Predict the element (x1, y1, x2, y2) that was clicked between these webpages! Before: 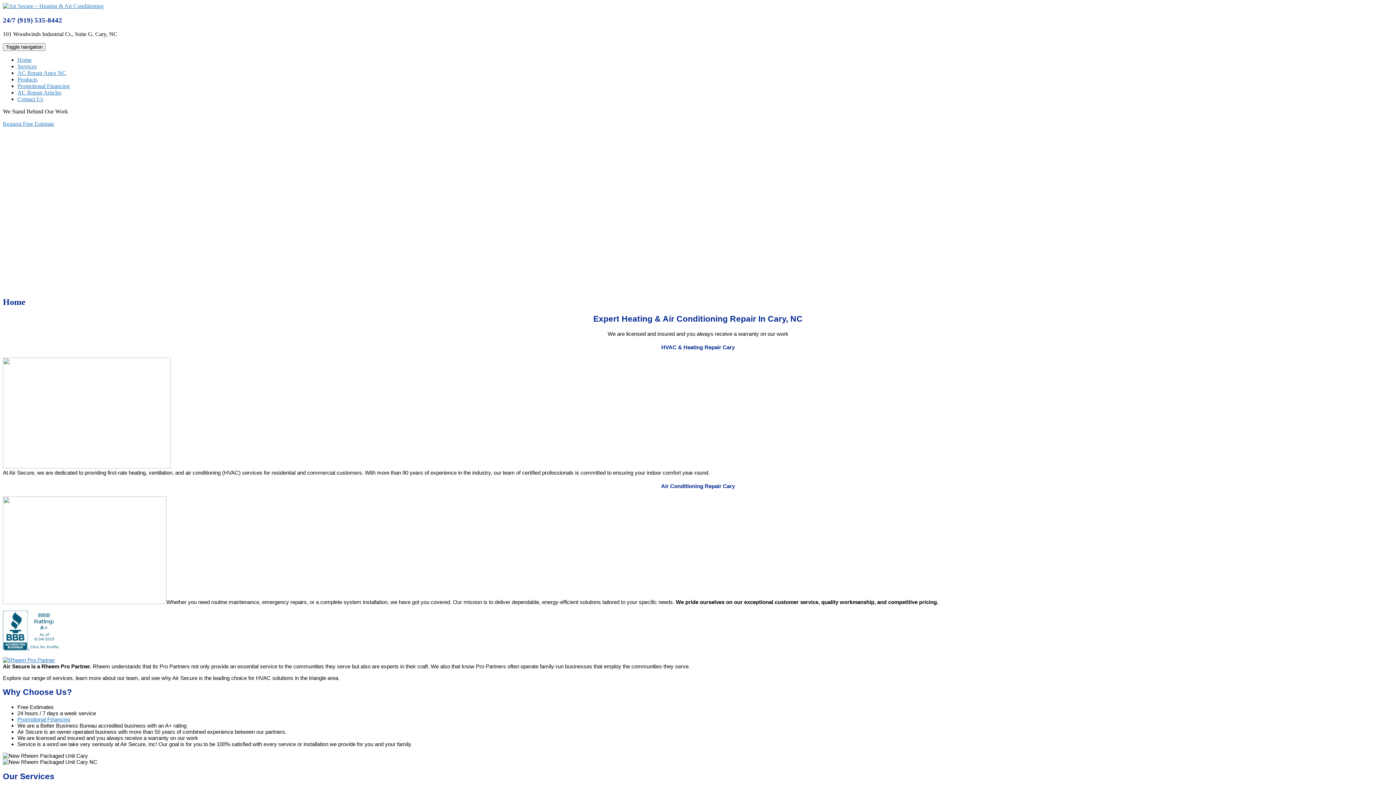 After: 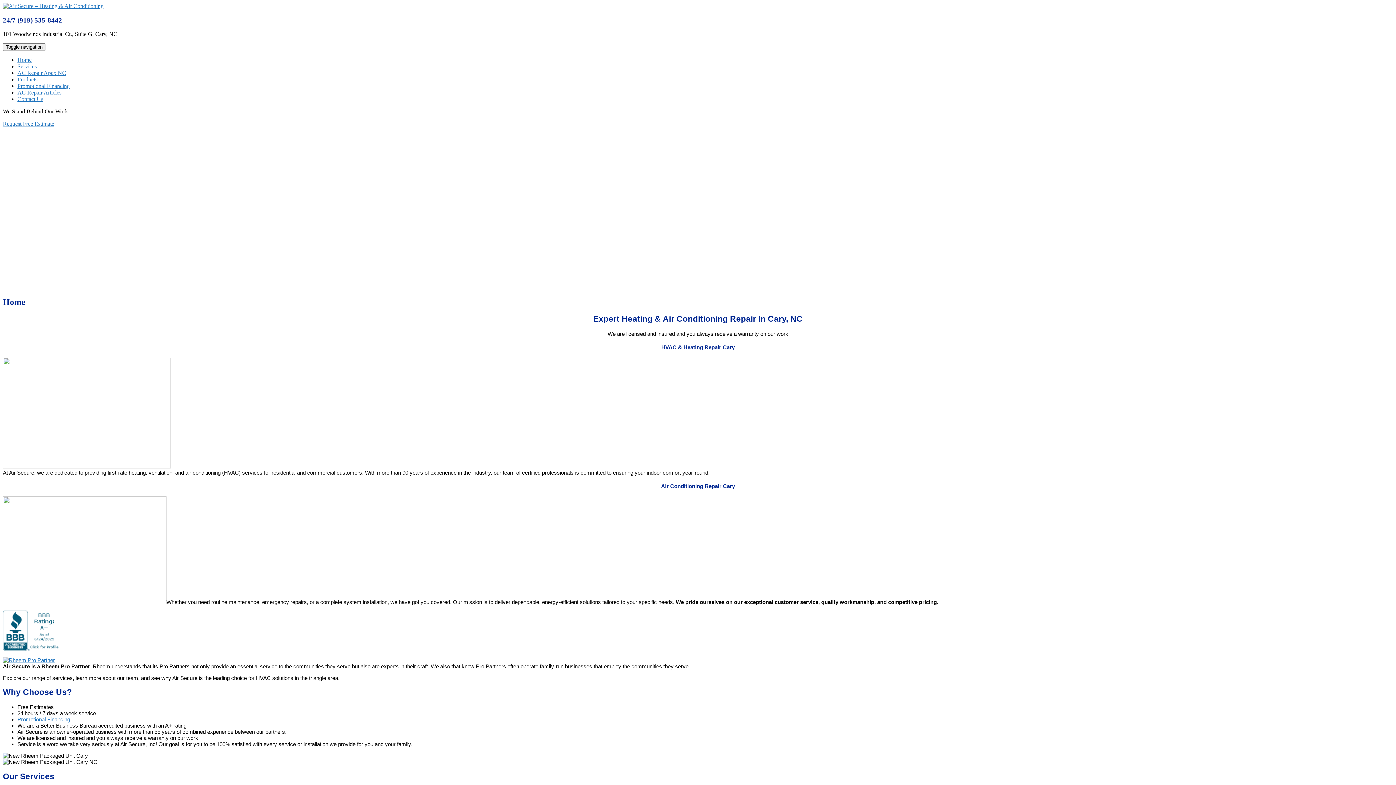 Action: label: Home bbox: (17, 56, 31, 63)